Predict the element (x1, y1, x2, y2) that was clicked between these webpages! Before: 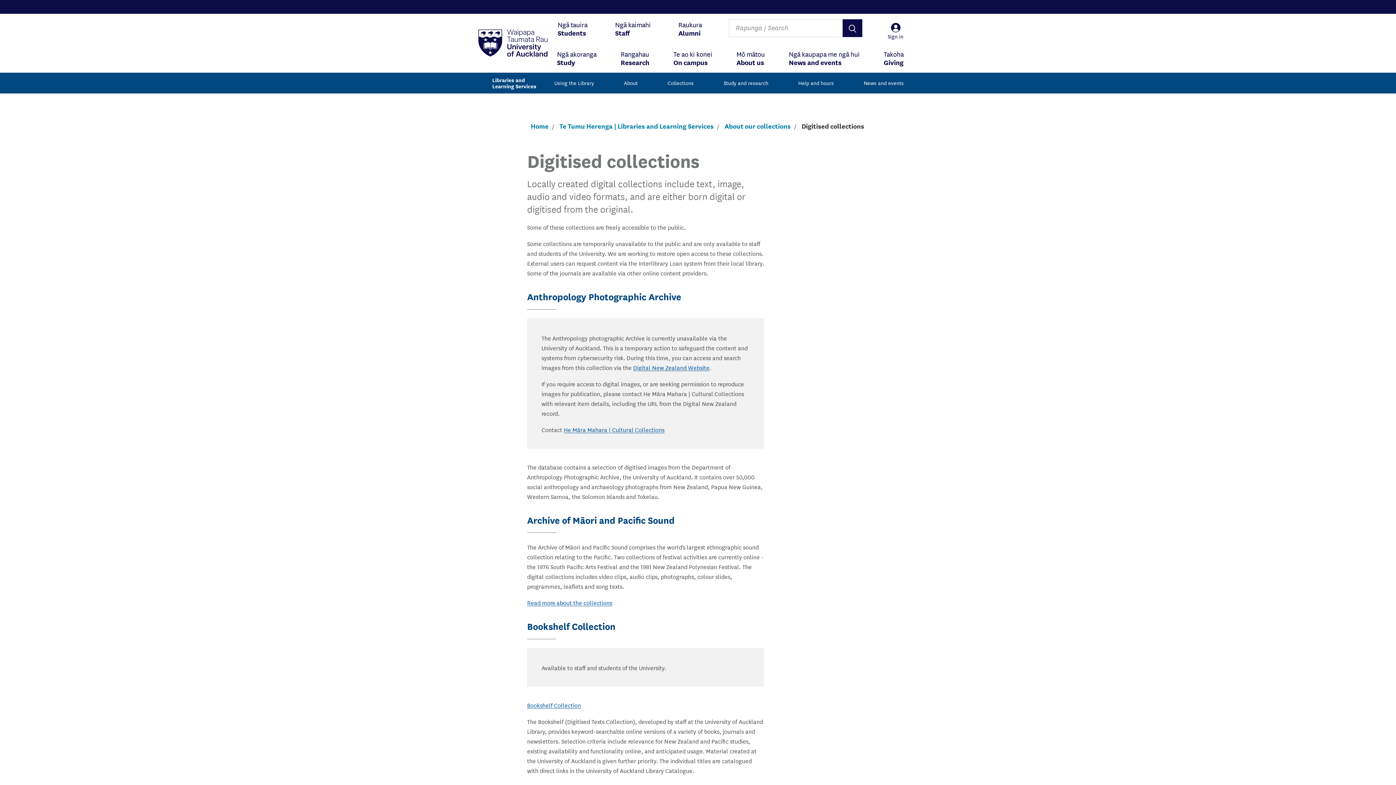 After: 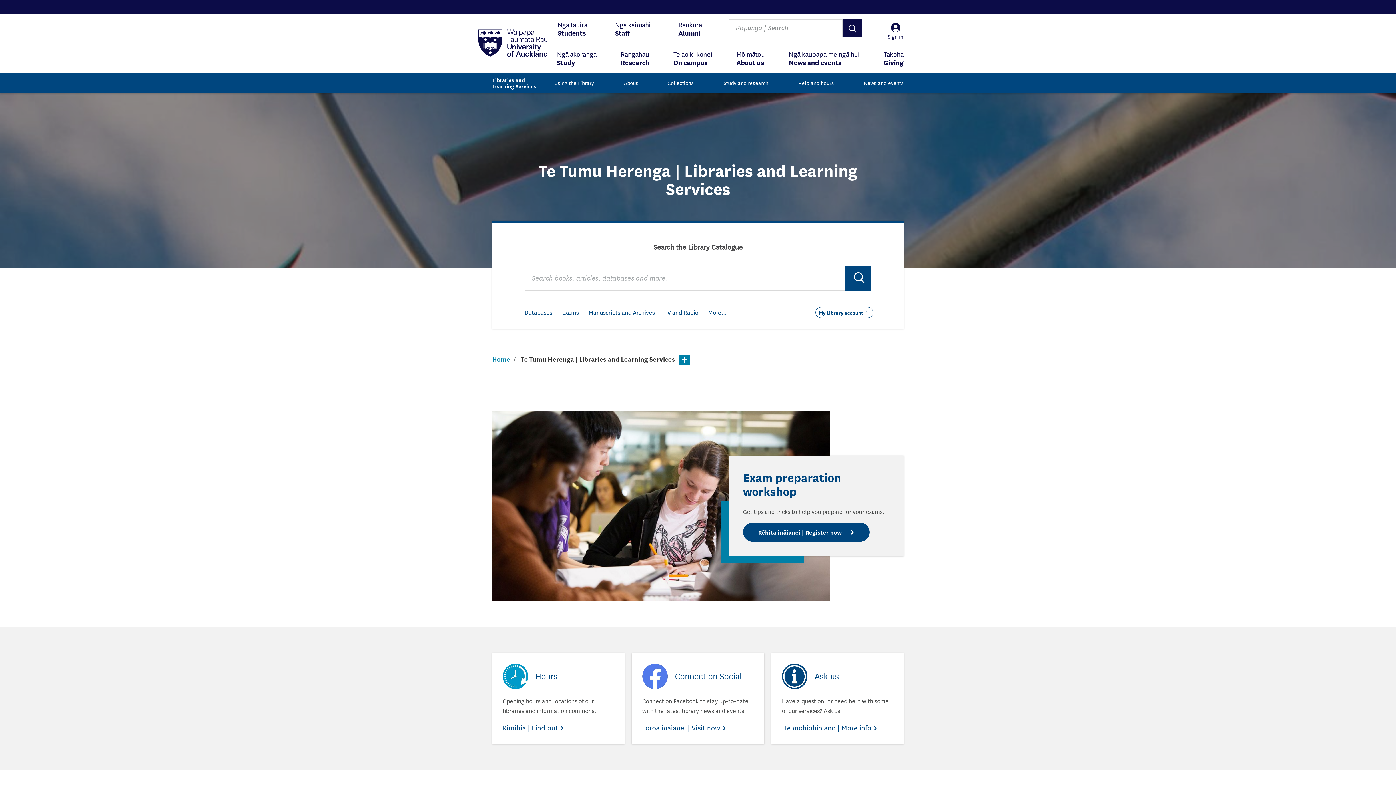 Action: bbox: (559, 121, 713, 130) label: Te Tumu Herenga | Libraries and Learning Services